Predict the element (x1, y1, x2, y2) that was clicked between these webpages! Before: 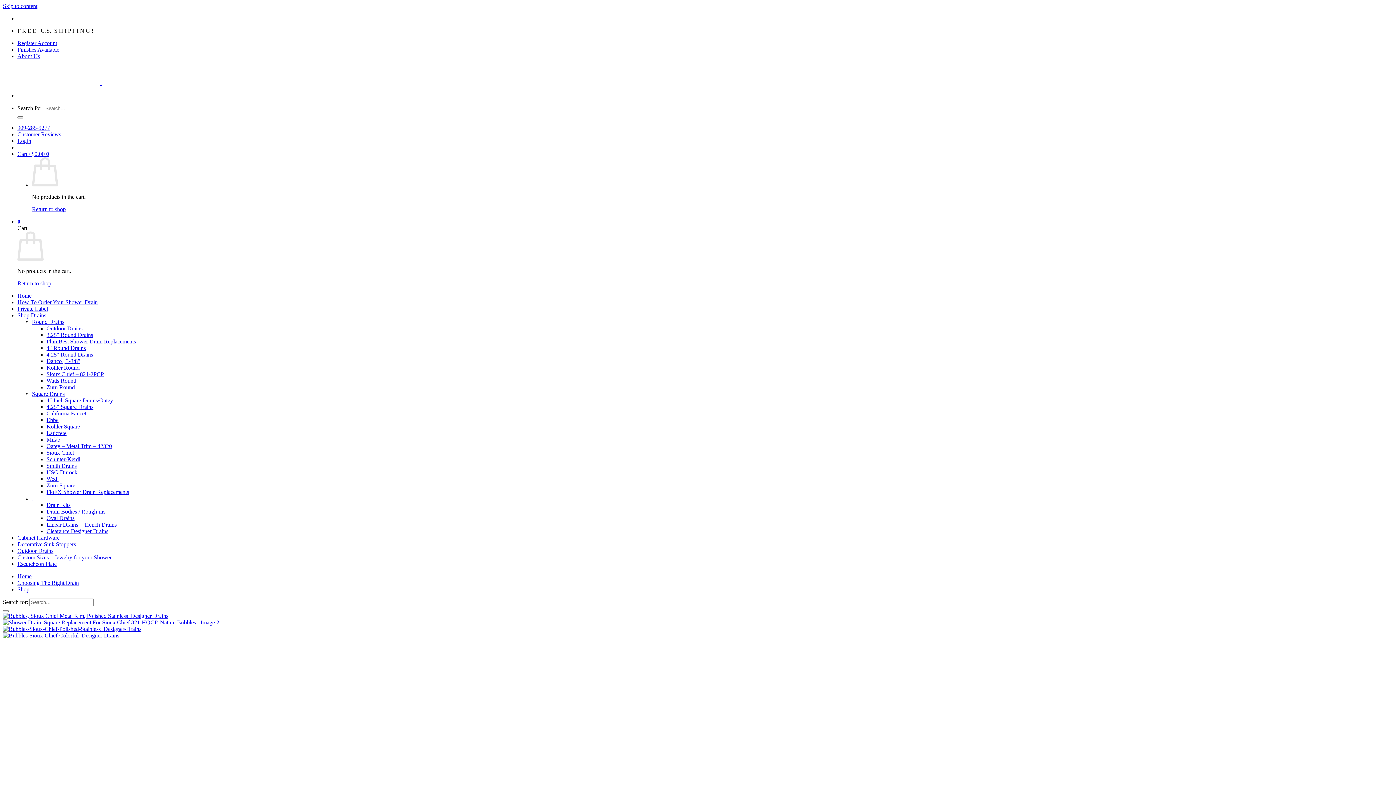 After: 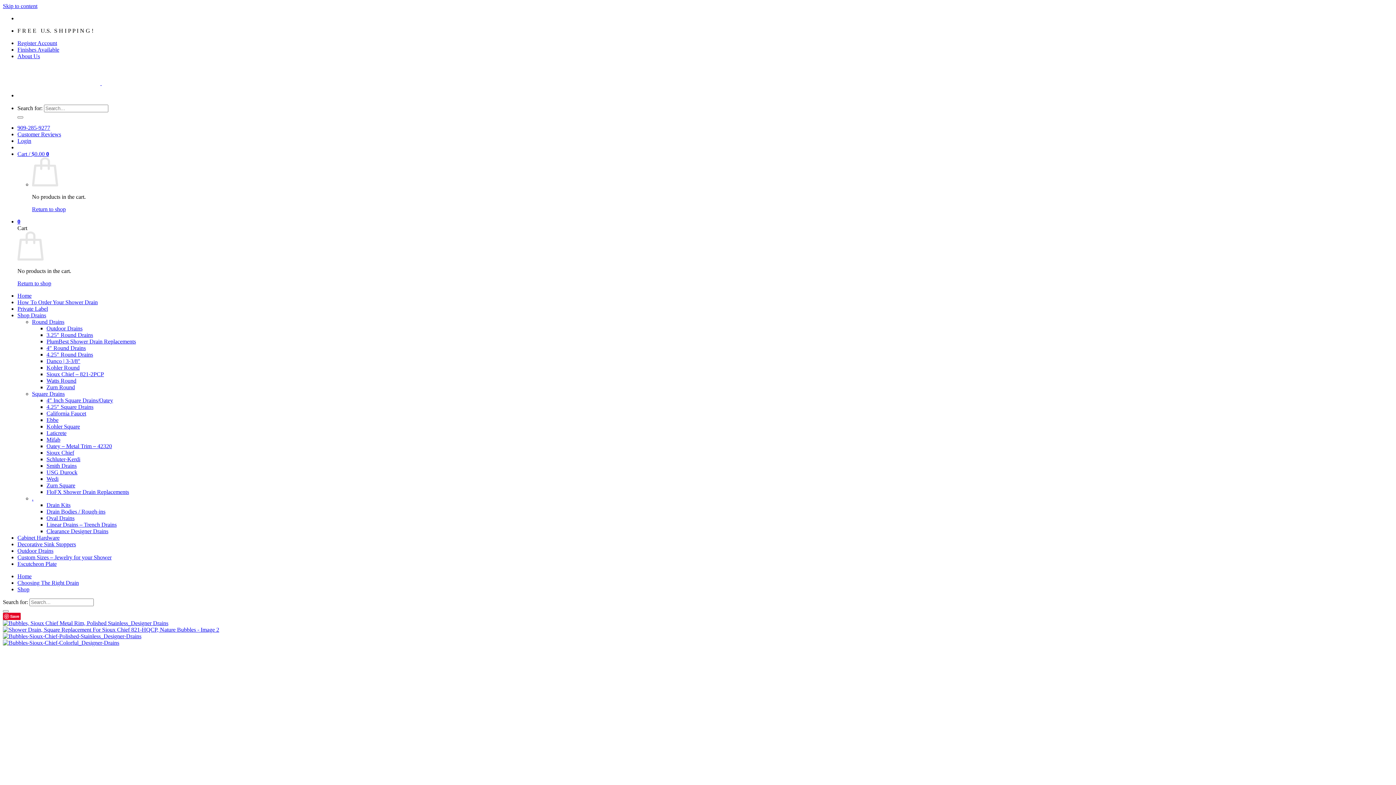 Action: bbox: (32, 495, 33, 501) label: .